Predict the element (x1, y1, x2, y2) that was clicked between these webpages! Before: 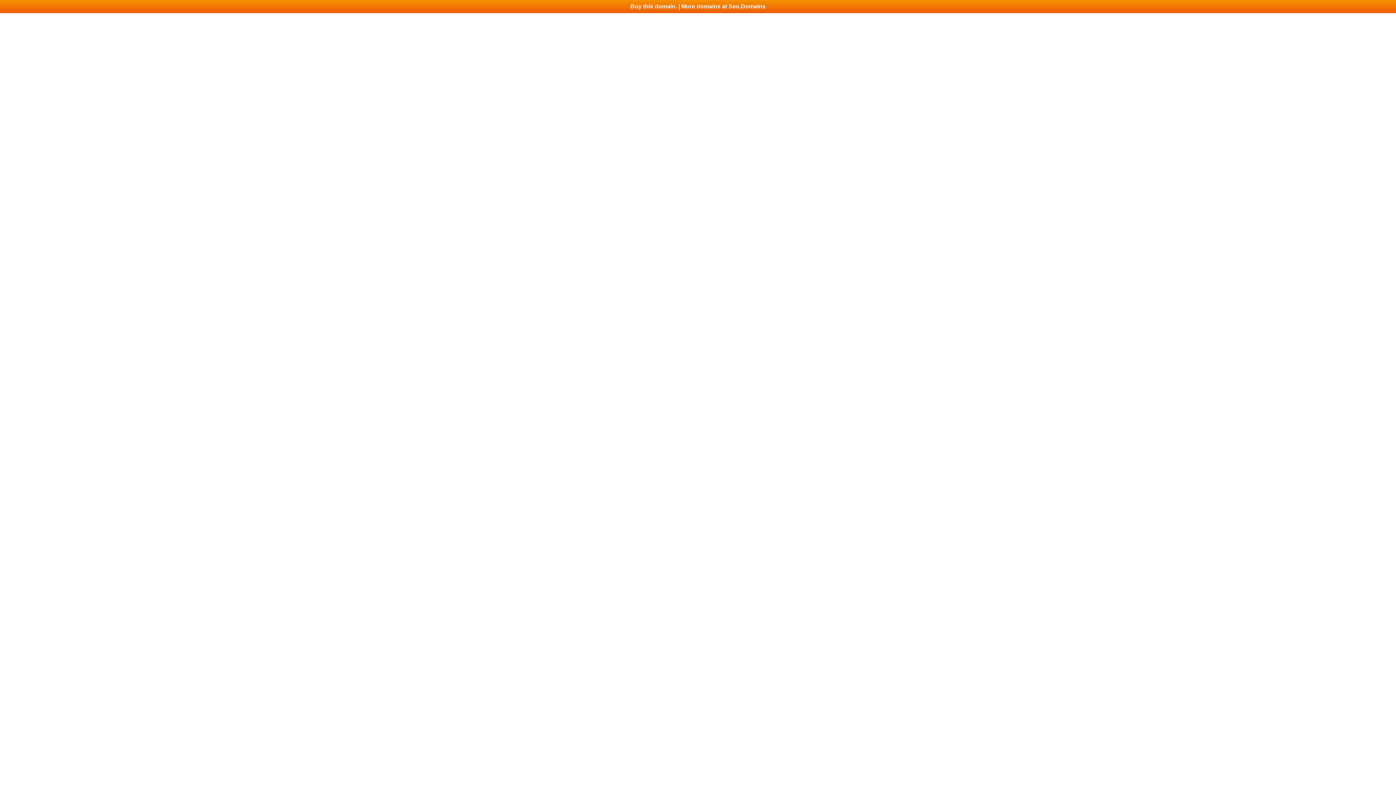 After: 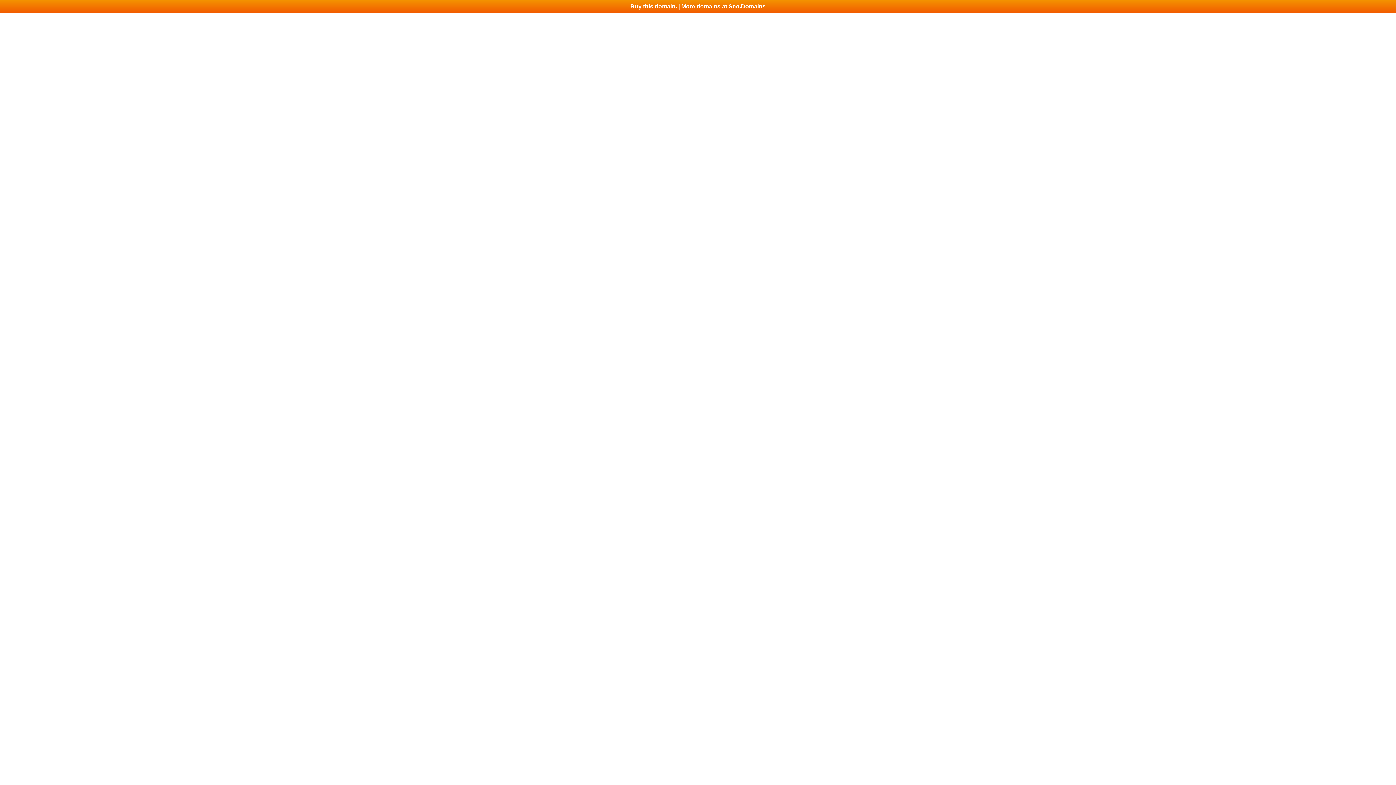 Action: label: Buy this domain. | More domains at Seo.Domains bbox: (0, 0, 1396, 13)